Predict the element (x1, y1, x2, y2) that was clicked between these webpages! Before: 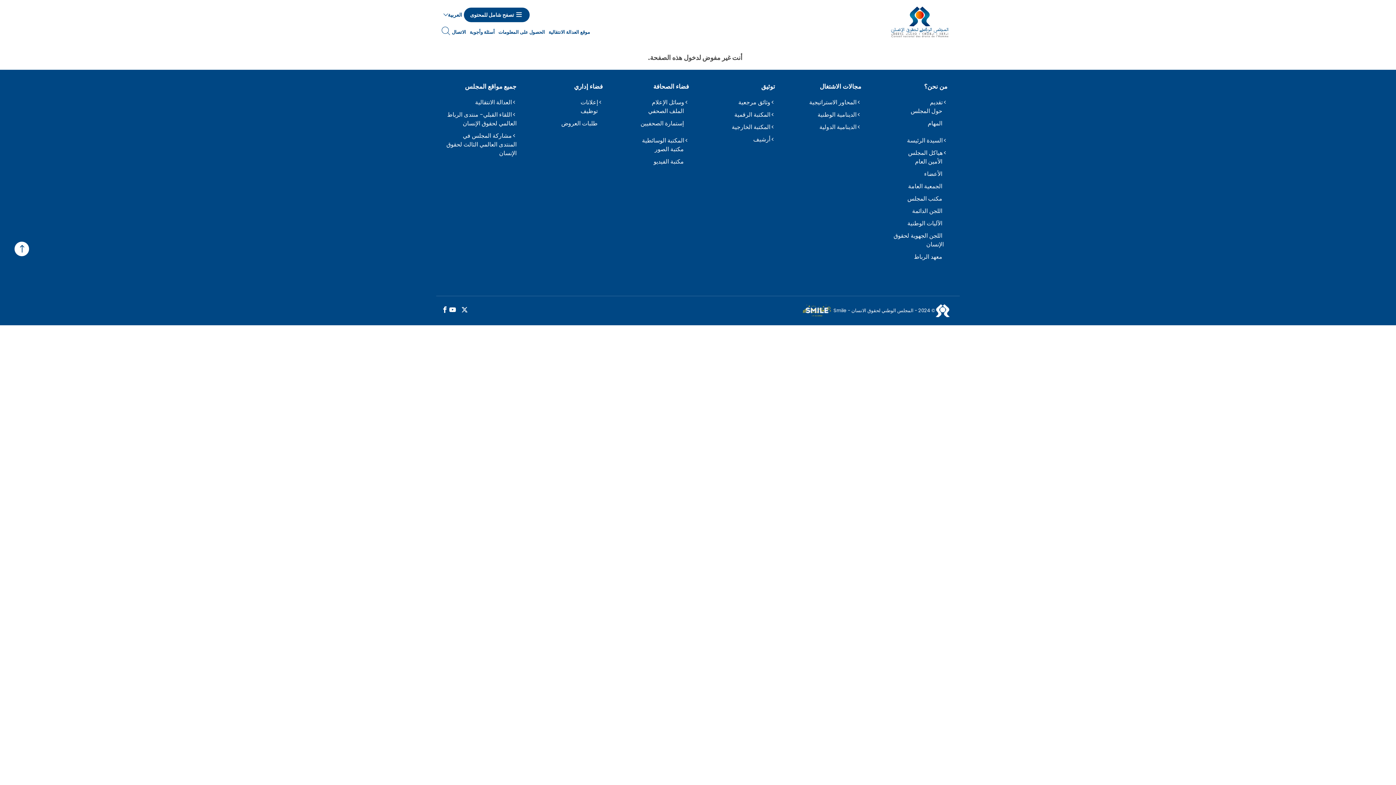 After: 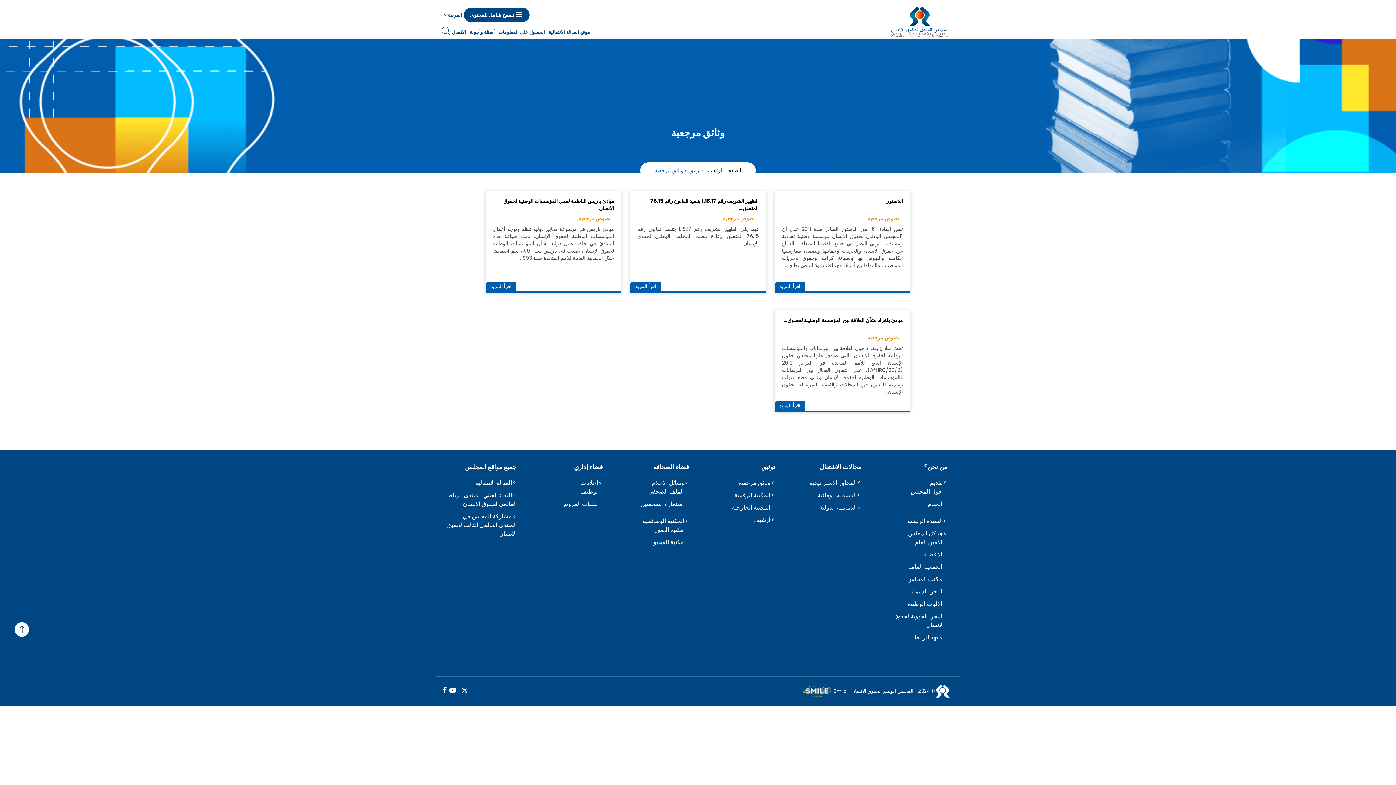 Action: bbox: (703, 98, 775, 106) label: وثائق مرجعية